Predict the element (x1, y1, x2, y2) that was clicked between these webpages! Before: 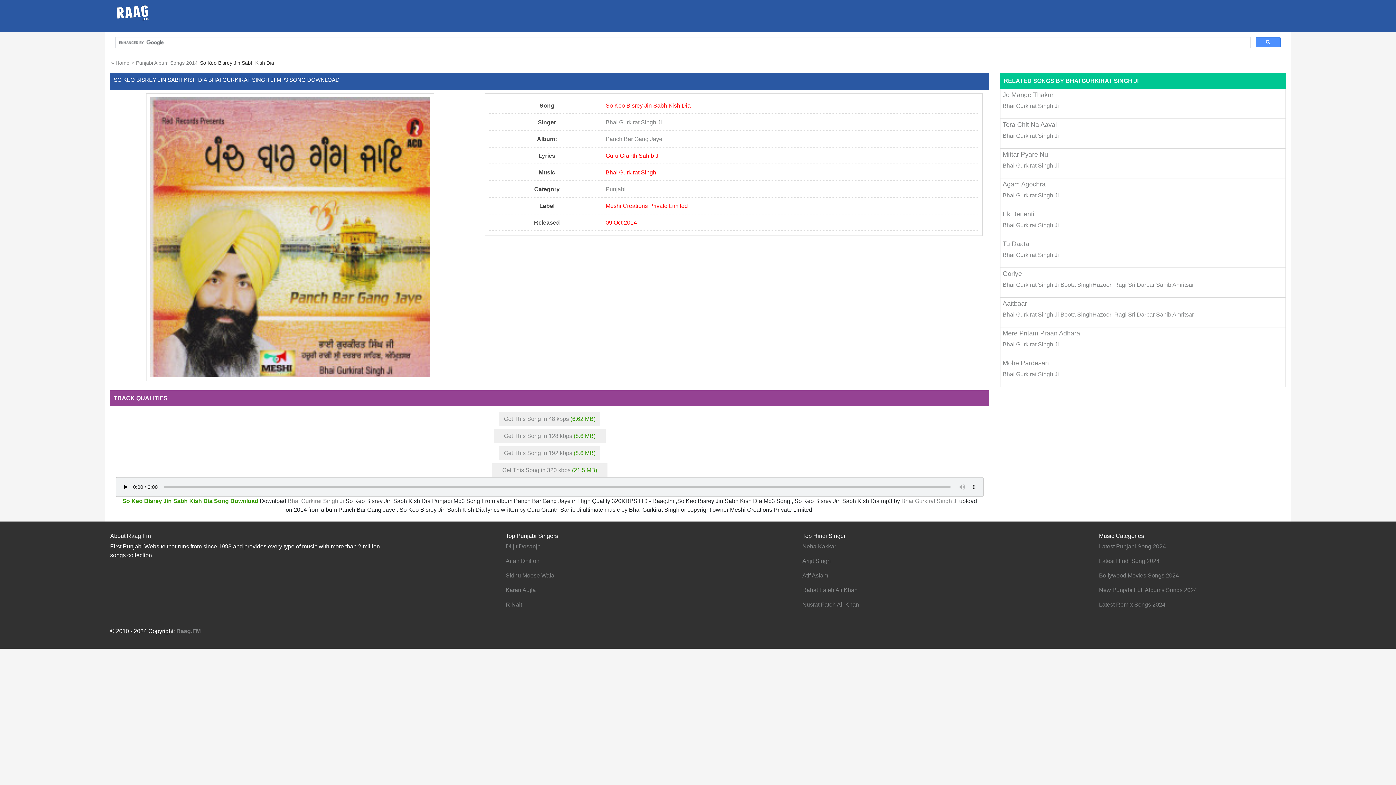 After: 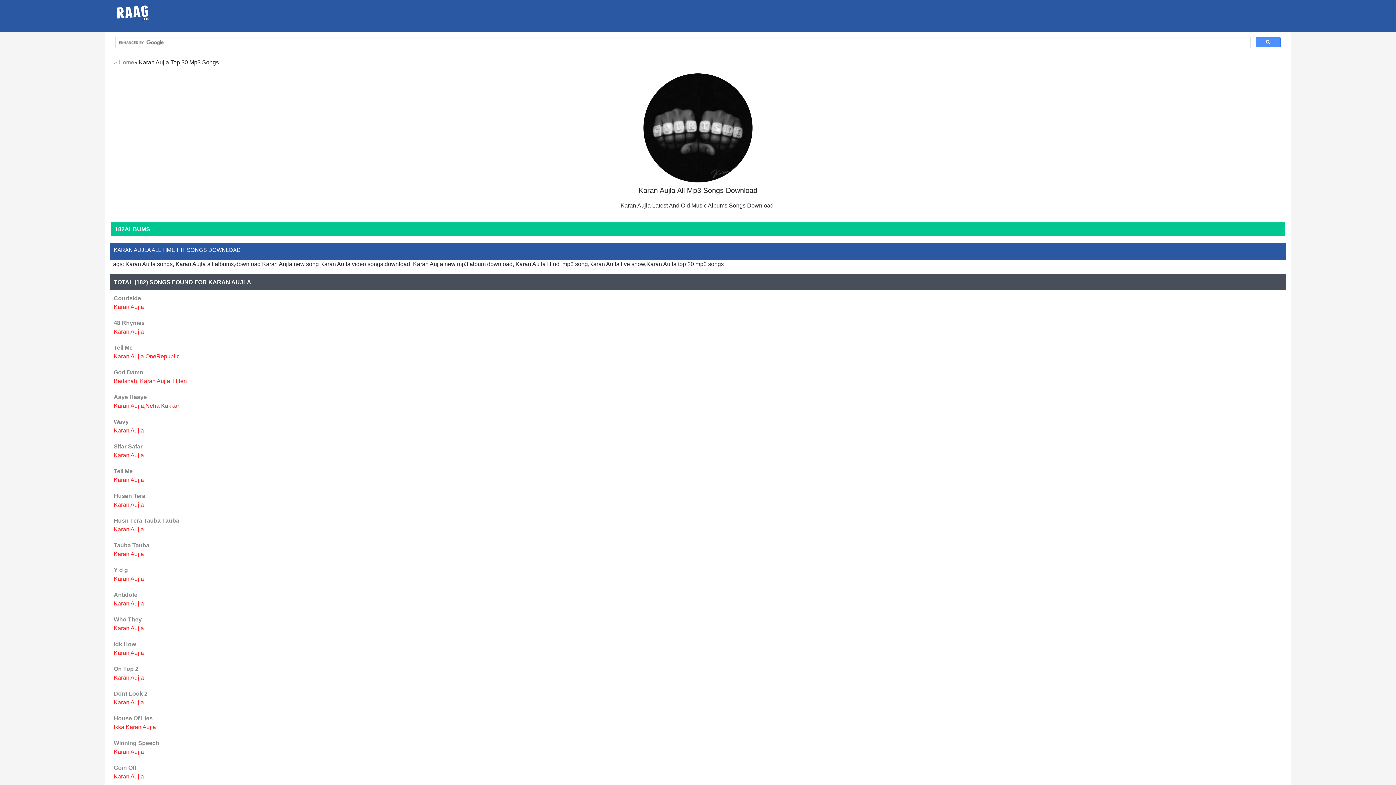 Action: label: Karan Aujla bbox: (505, 587, 536, 593)